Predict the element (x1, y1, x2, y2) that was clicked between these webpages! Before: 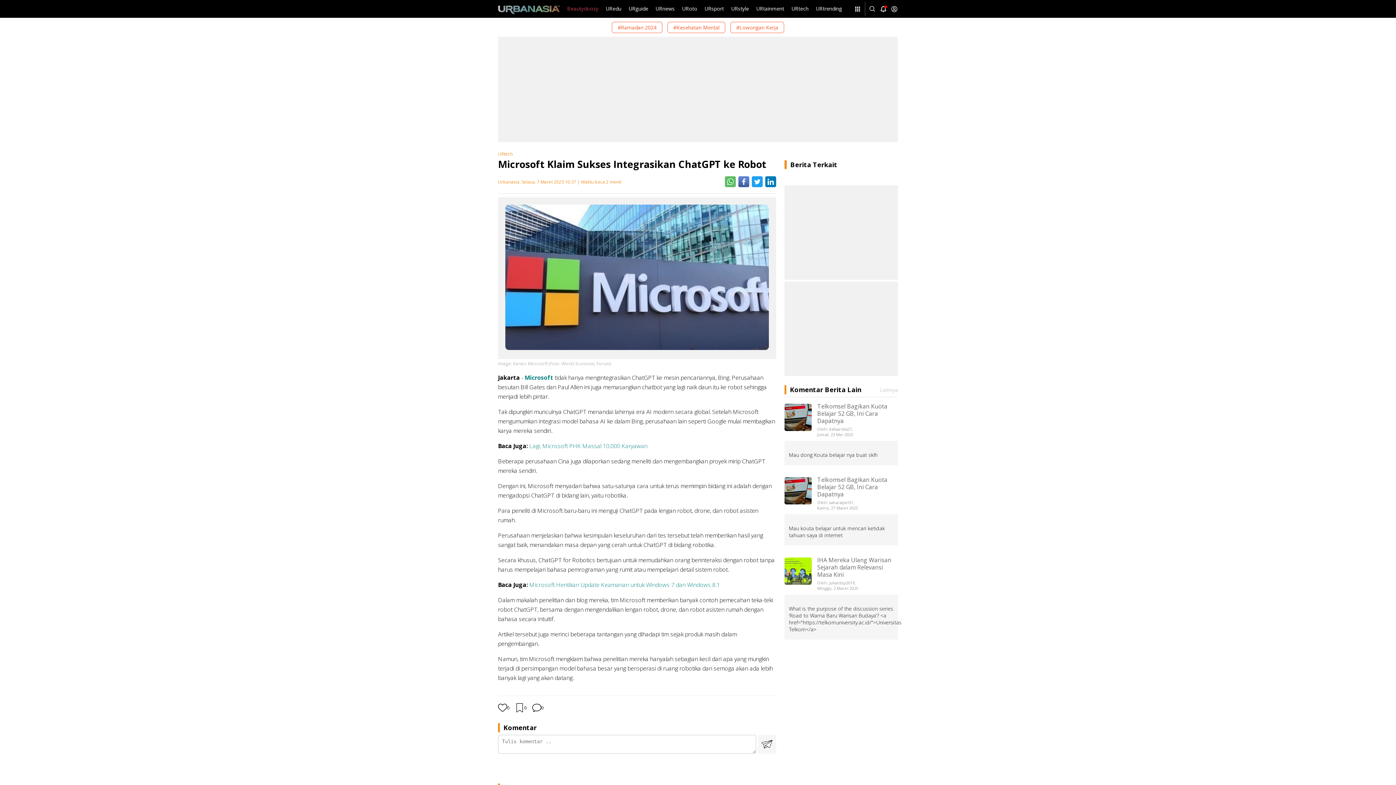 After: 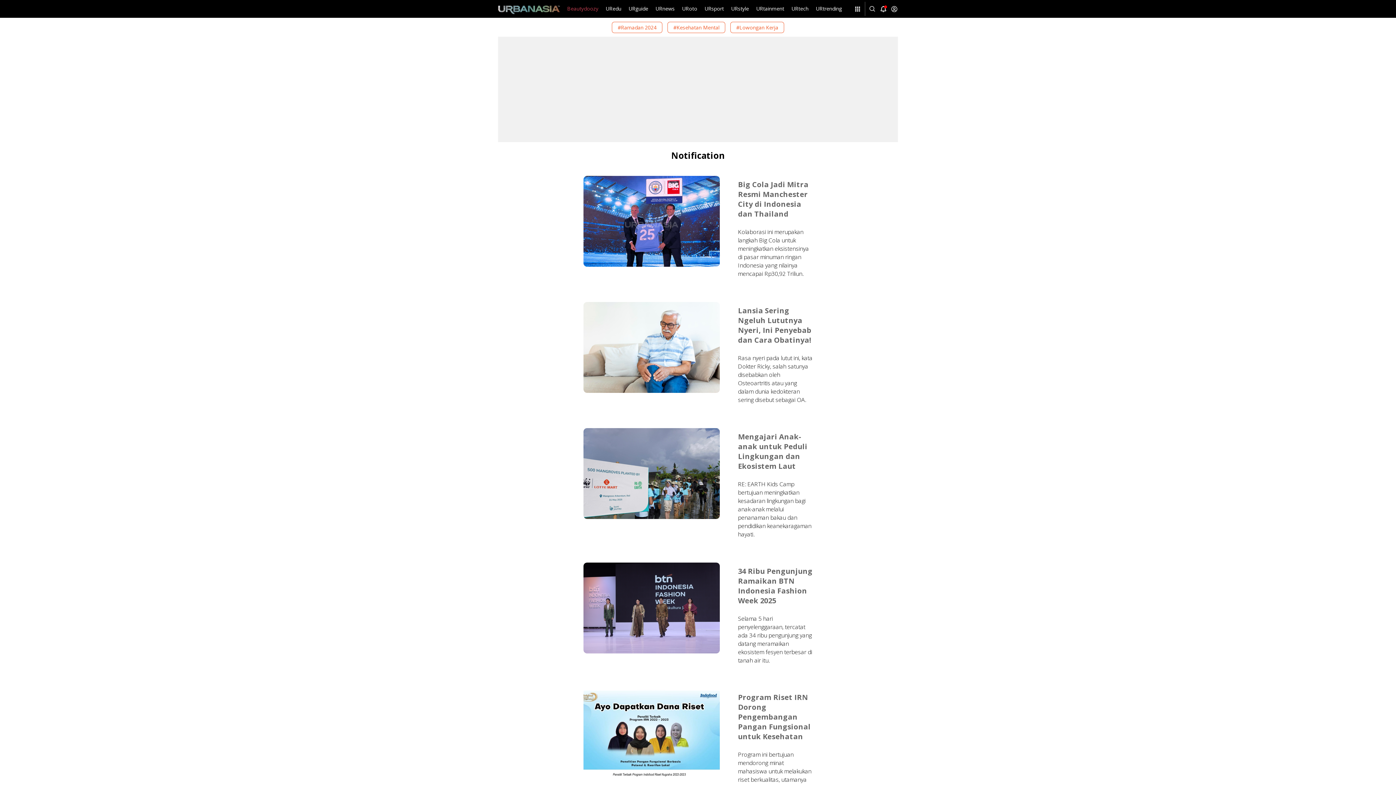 Action: bbox: (880, 7, 887, 14)